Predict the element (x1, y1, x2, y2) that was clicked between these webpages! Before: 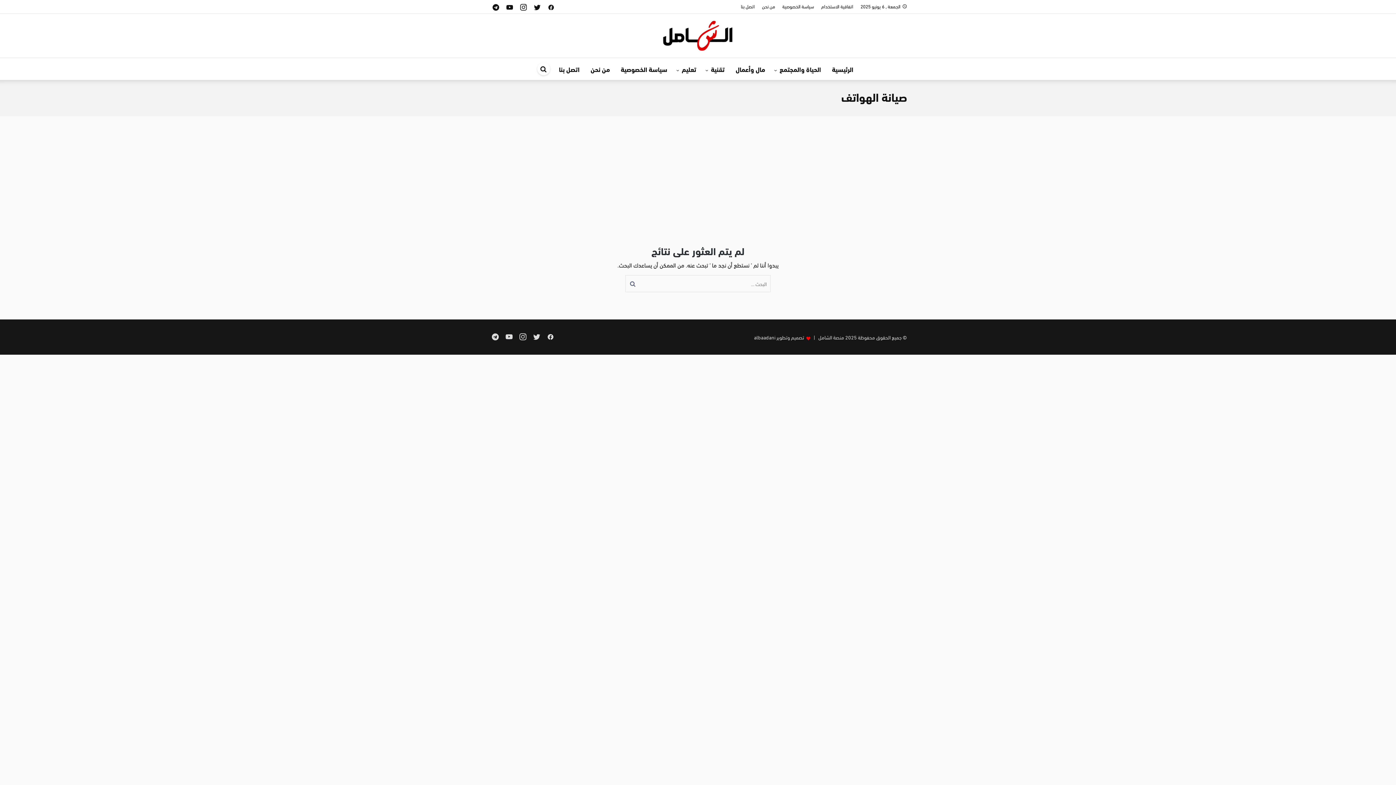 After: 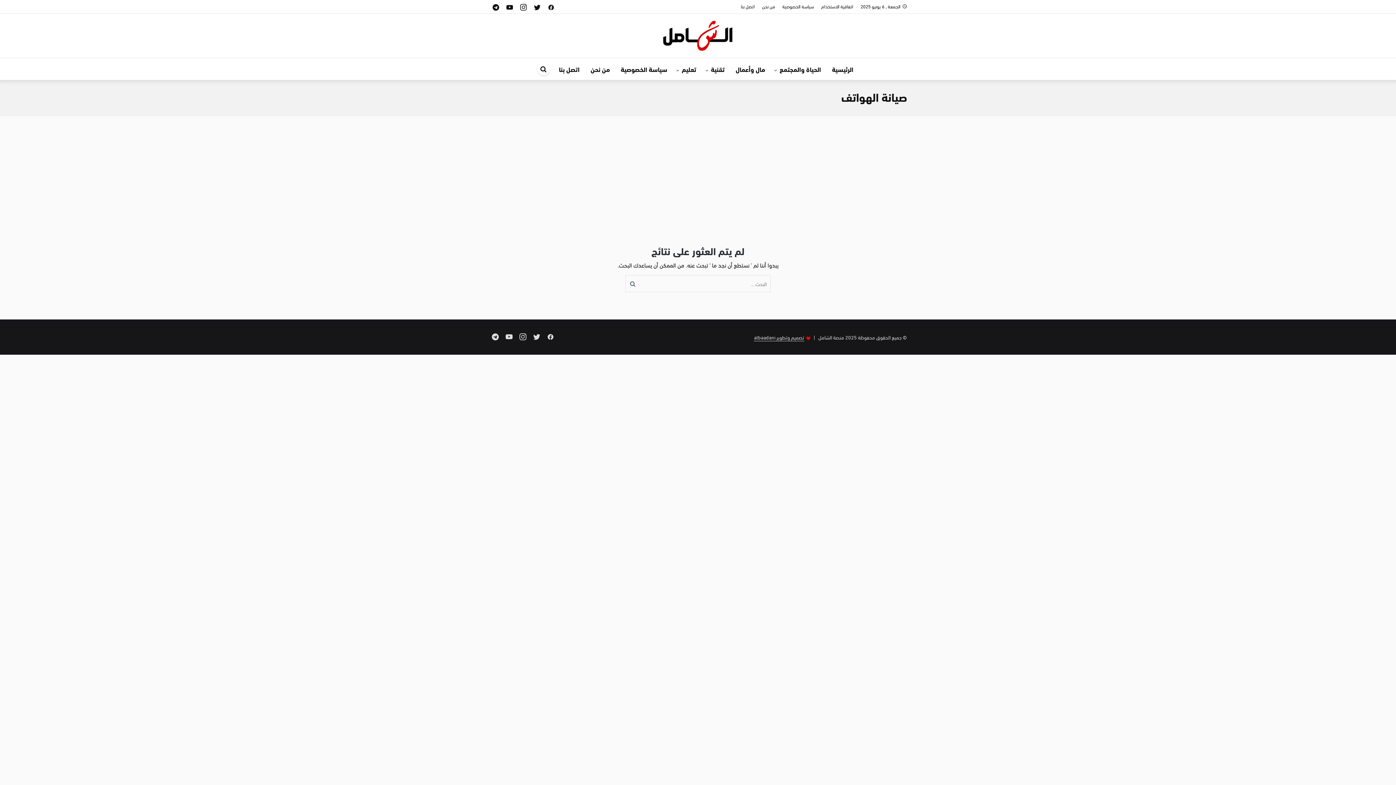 Action: bbox: (754, 332, 804, 341) label: تصميم وتطوير albaadani